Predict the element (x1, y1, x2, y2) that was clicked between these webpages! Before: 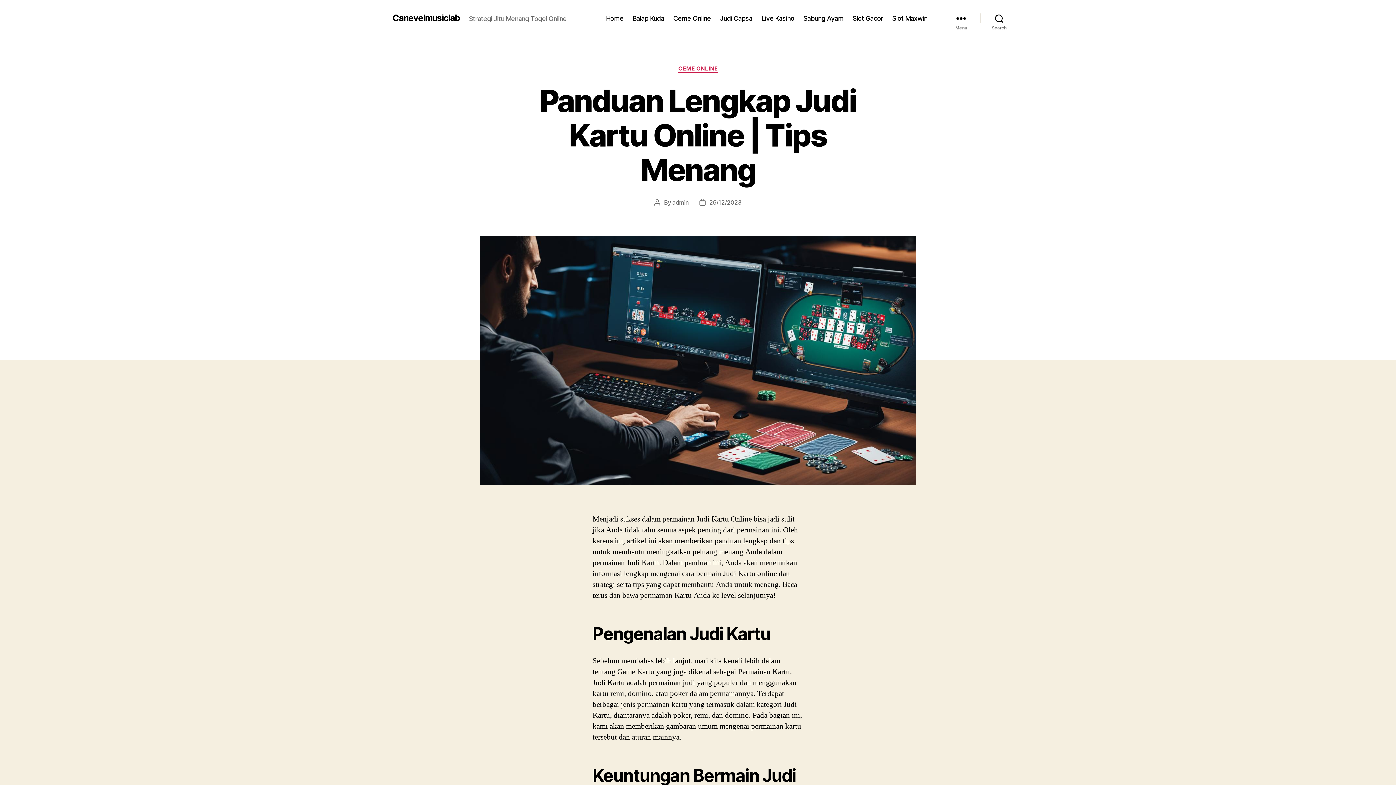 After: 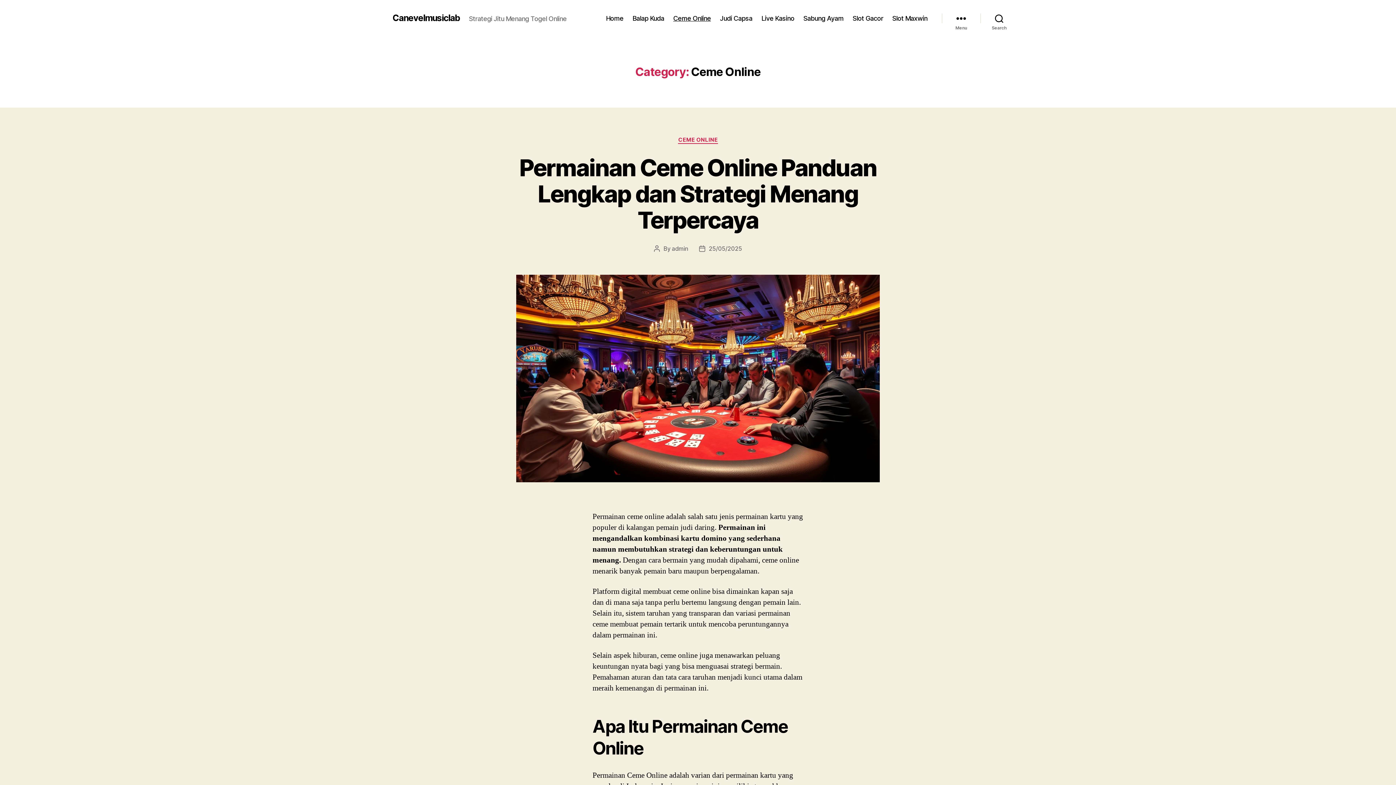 Action: bbox: (673, 14, 711, 22) label: Ceme Online